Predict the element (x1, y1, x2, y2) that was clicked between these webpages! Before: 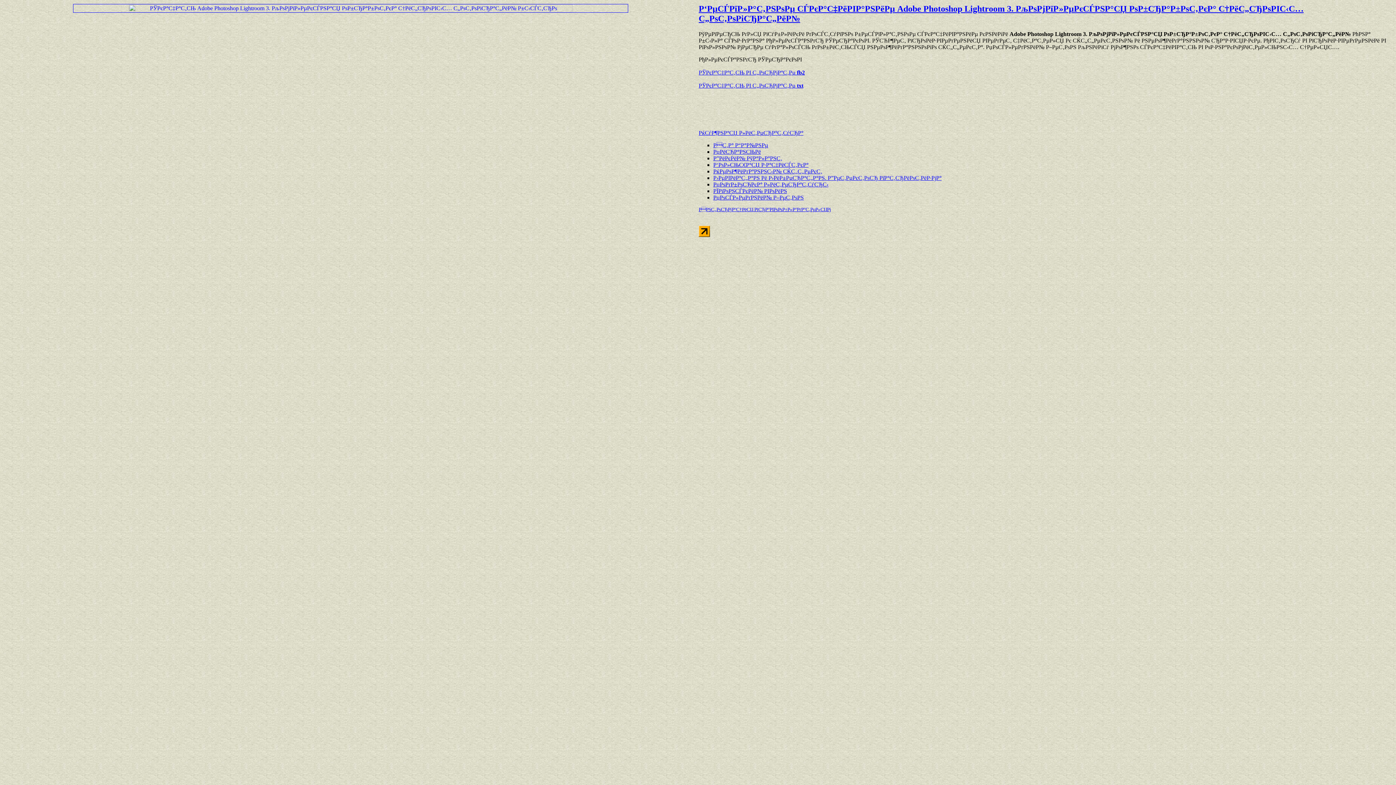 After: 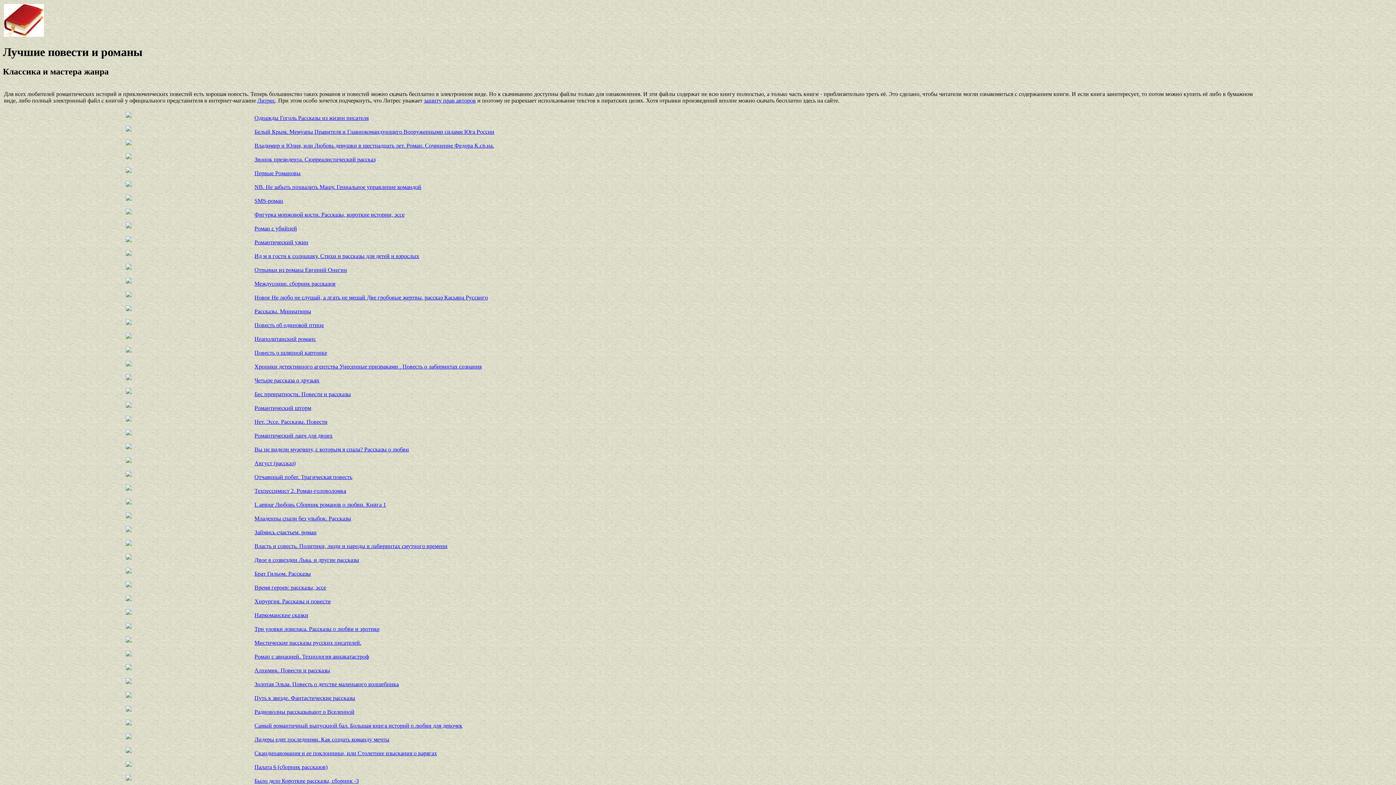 Action: bbox: (698, 129, 803, 135) label: РќСѓР¶РЅР°СЏ Р»РёС‚РµСЂР°С‚СѓСЂР°